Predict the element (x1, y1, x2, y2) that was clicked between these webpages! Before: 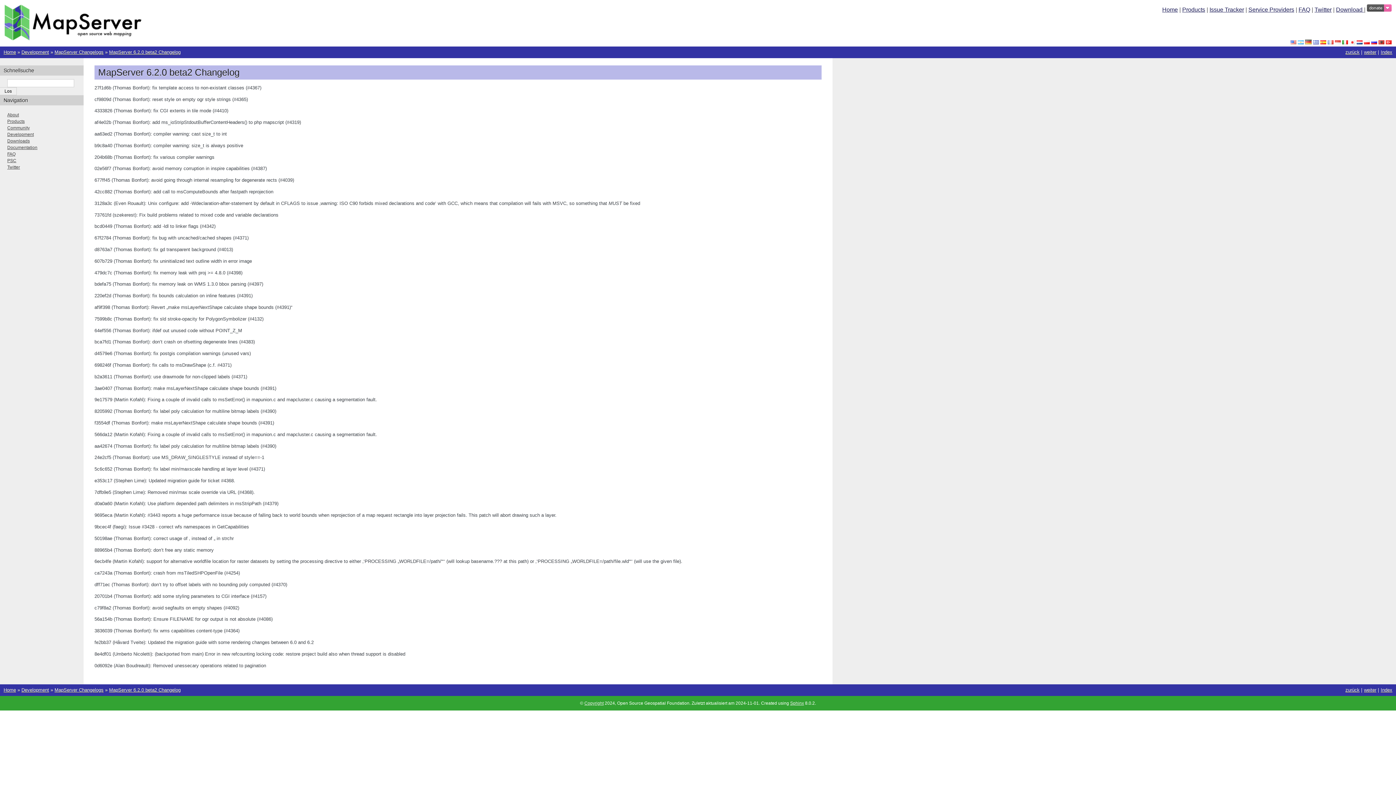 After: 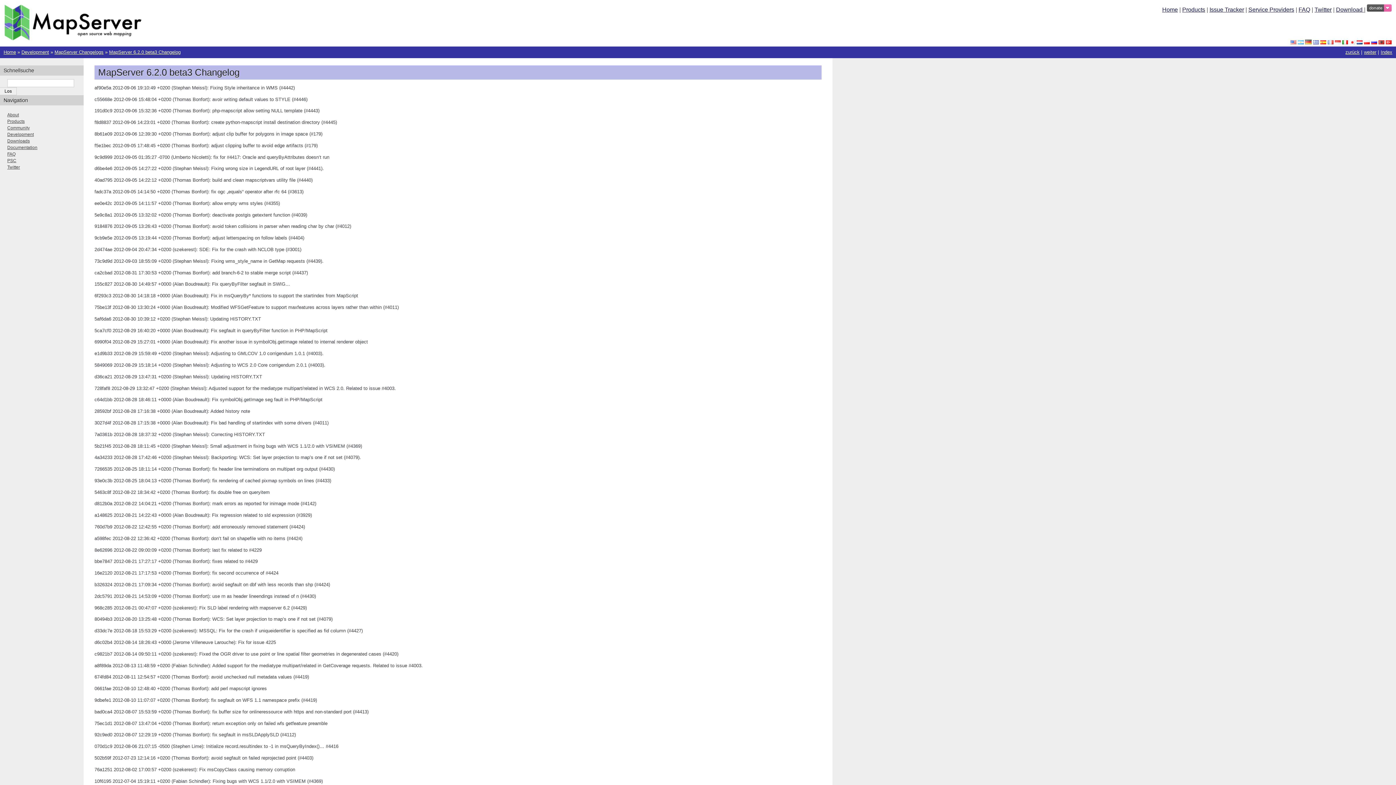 Action: bbox: (1345, 687, 1360, 693) label: zurück